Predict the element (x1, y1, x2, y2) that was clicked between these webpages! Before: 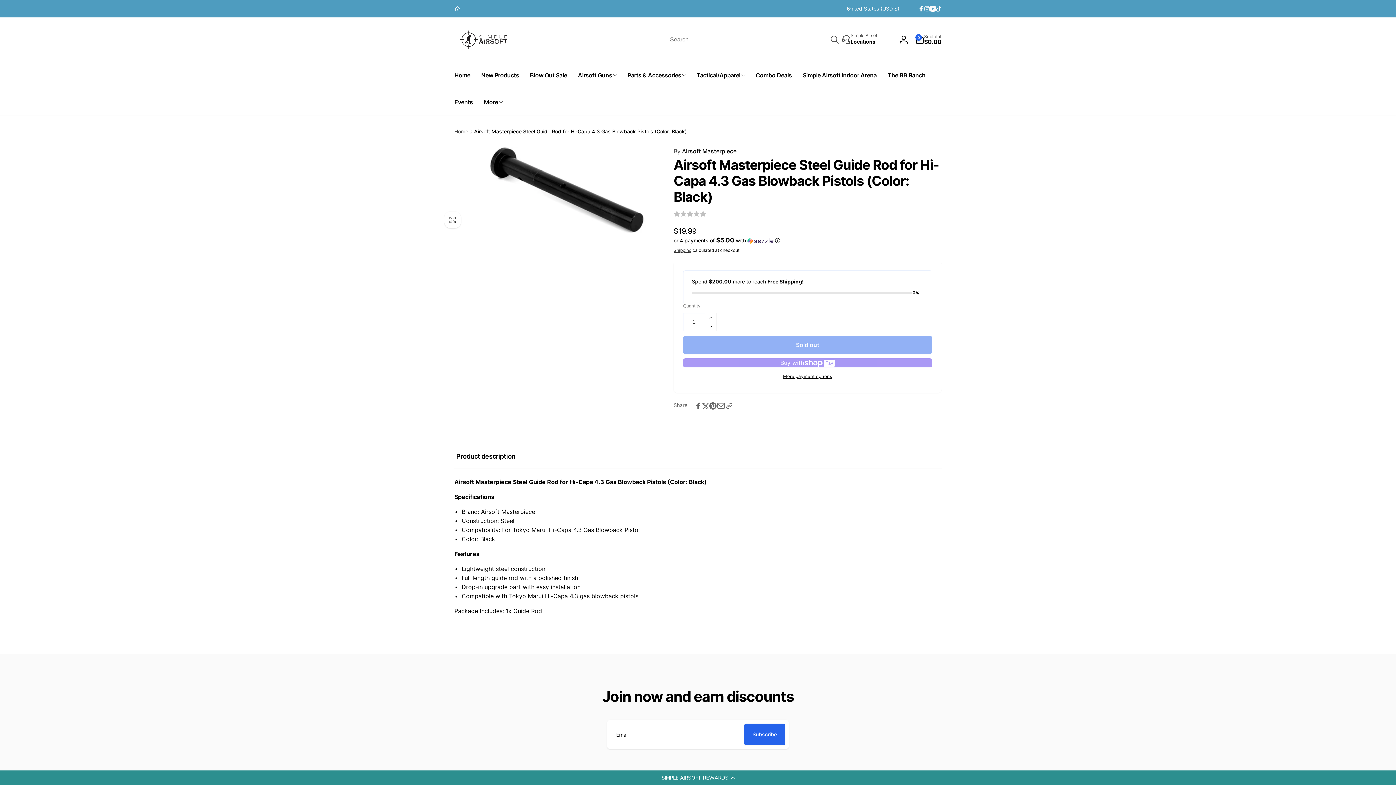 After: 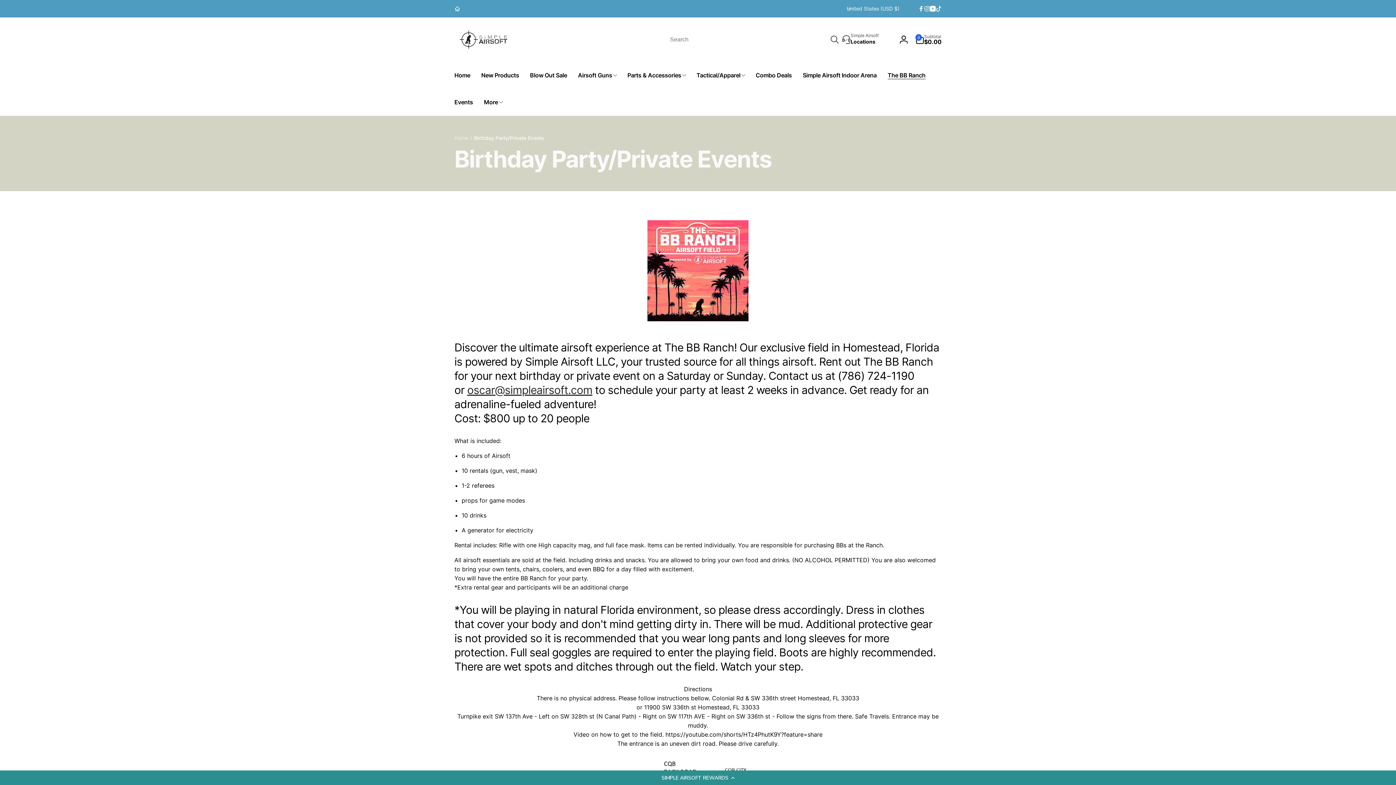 Action: bbox: (882, 61, 931, 88) label: The BB Ranch